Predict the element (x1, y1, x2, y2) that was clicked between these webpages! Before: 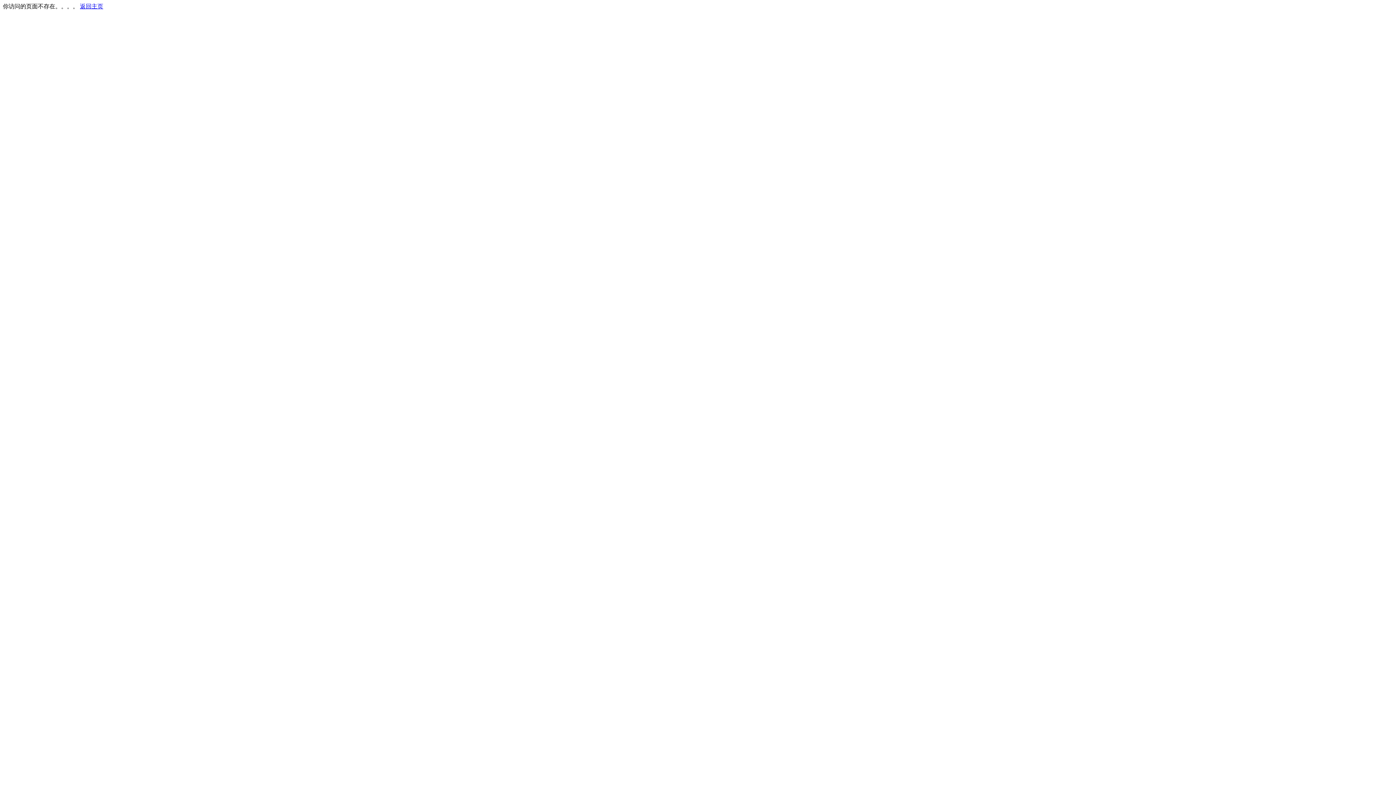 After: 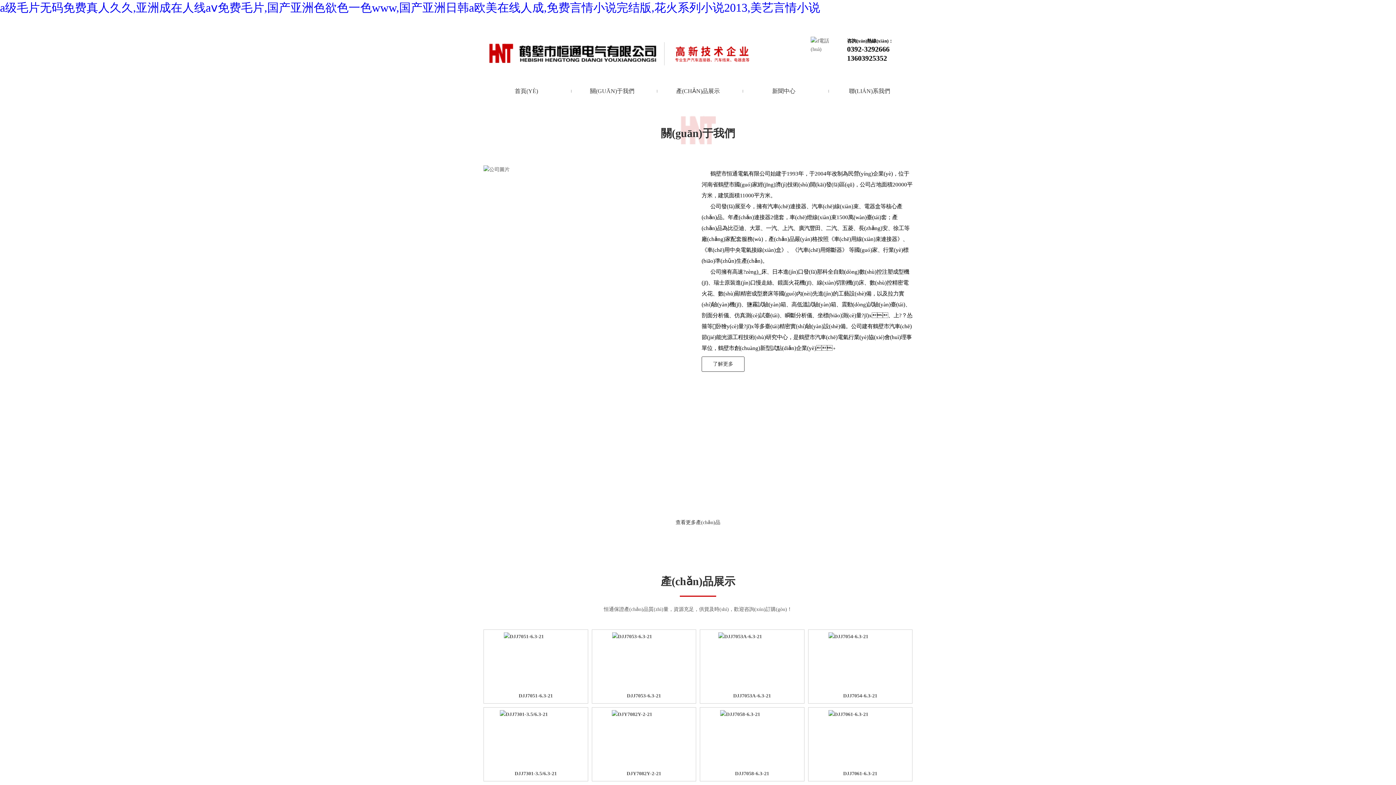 Action: bbox: (80, 3, 103, 9) label: 返回主页